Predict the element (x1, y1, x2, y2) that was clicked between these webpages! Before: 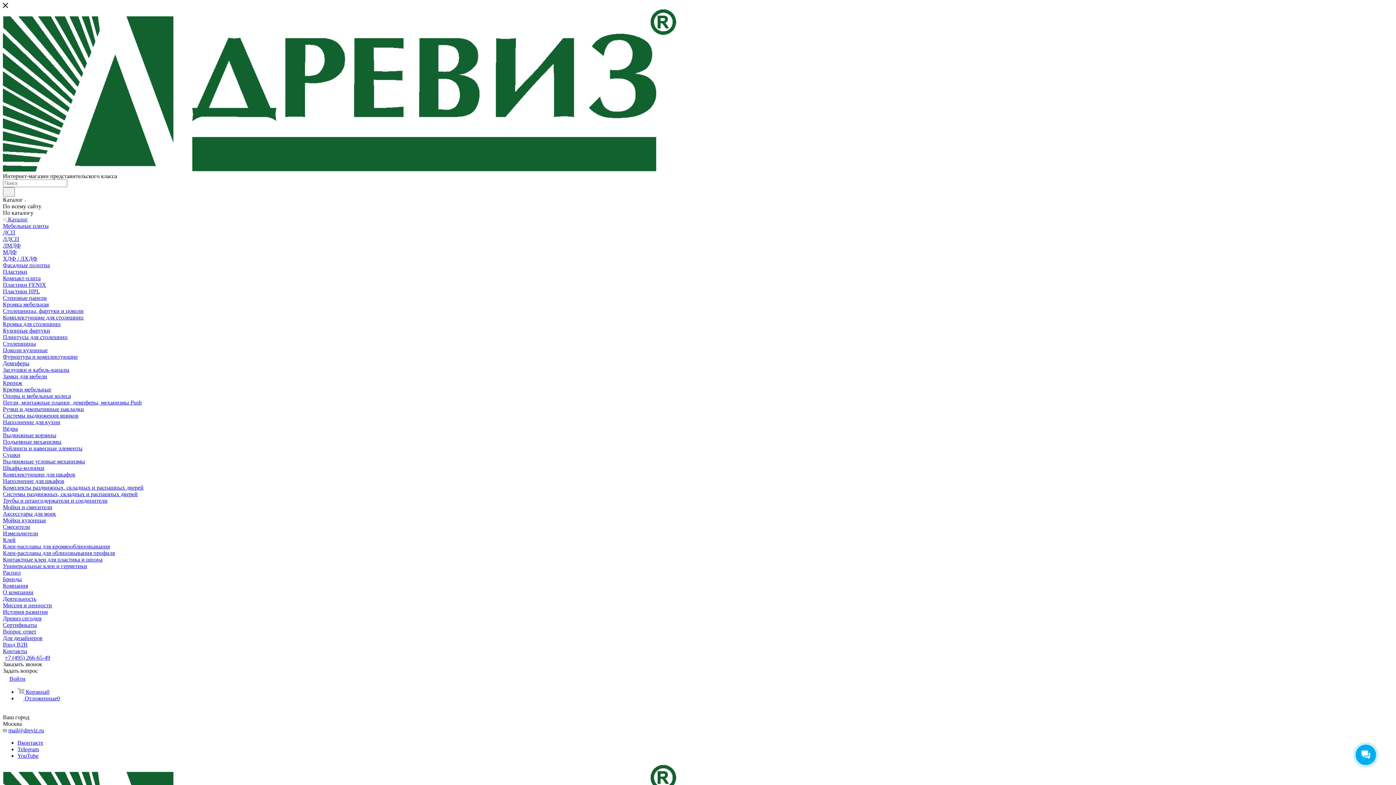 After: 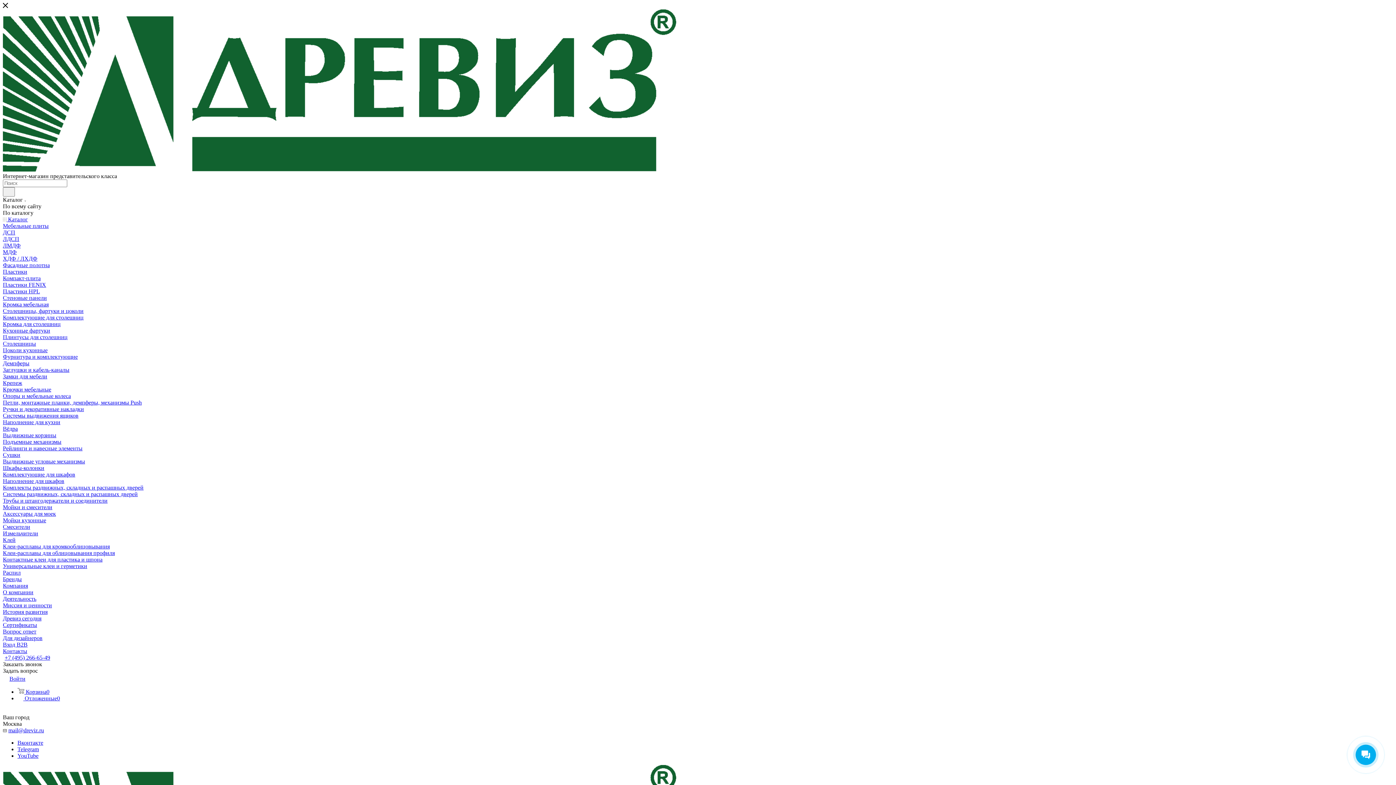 Action: label: Пластики bbox: (2, 268, 27, 274)